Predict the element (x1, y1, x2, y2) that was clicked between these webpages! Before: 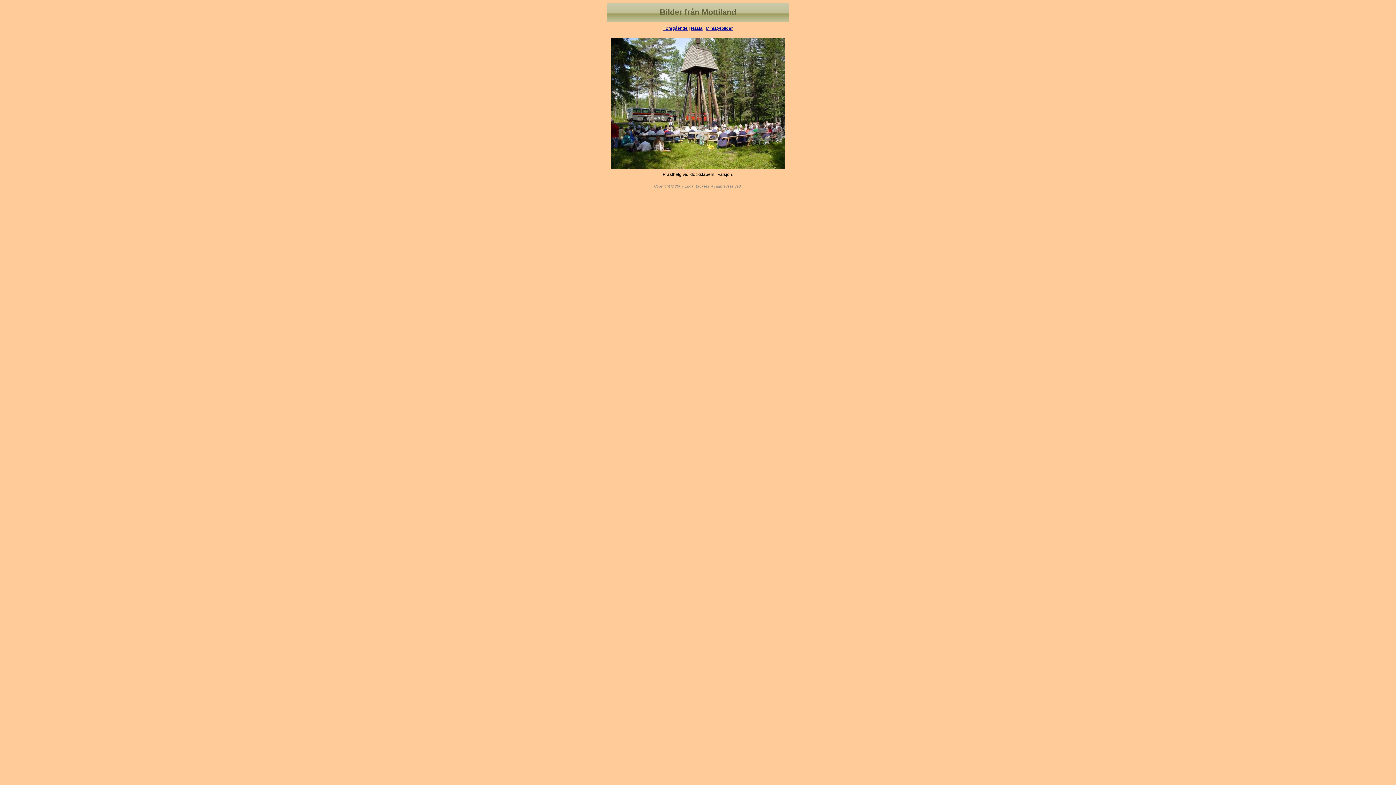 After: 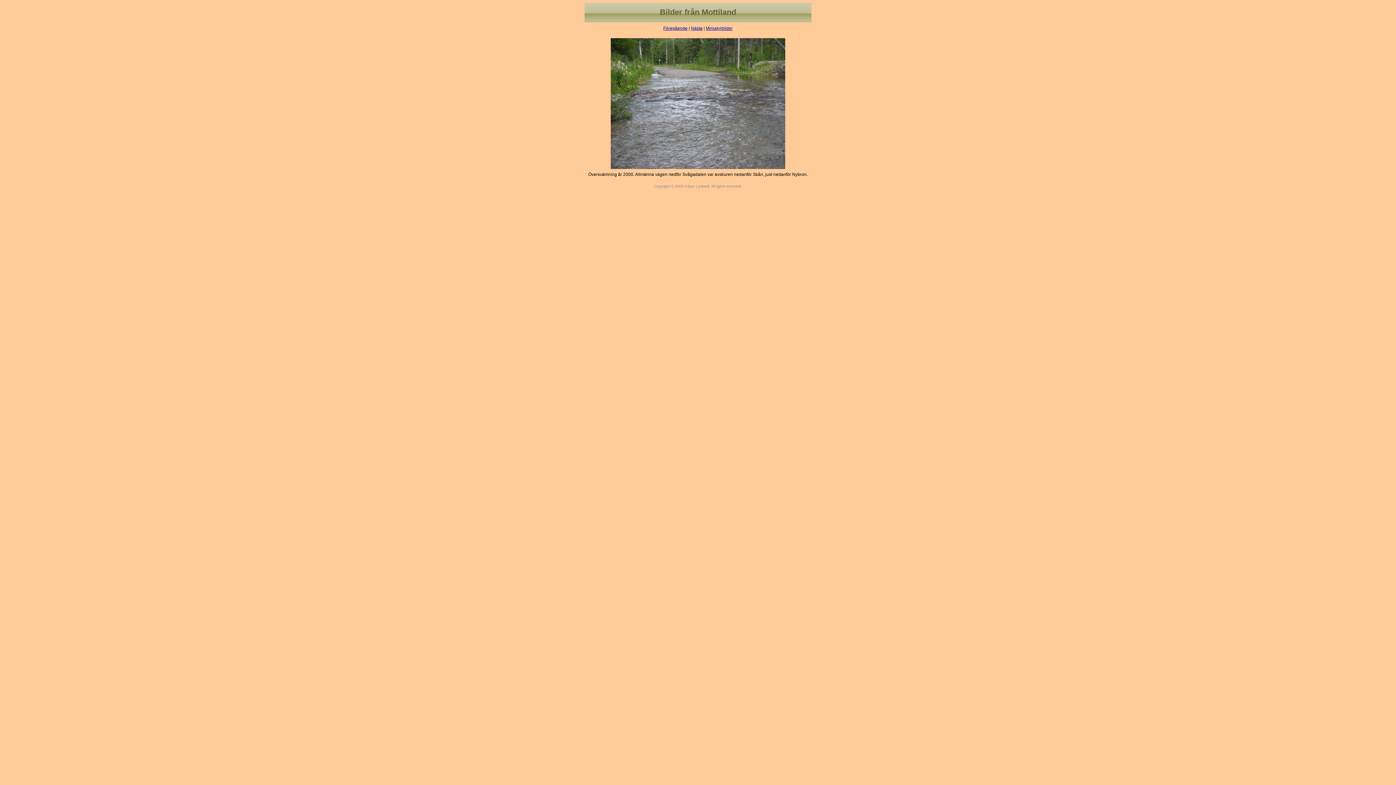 Action: bbox: (663, 25, 687, 30) label: Föregående